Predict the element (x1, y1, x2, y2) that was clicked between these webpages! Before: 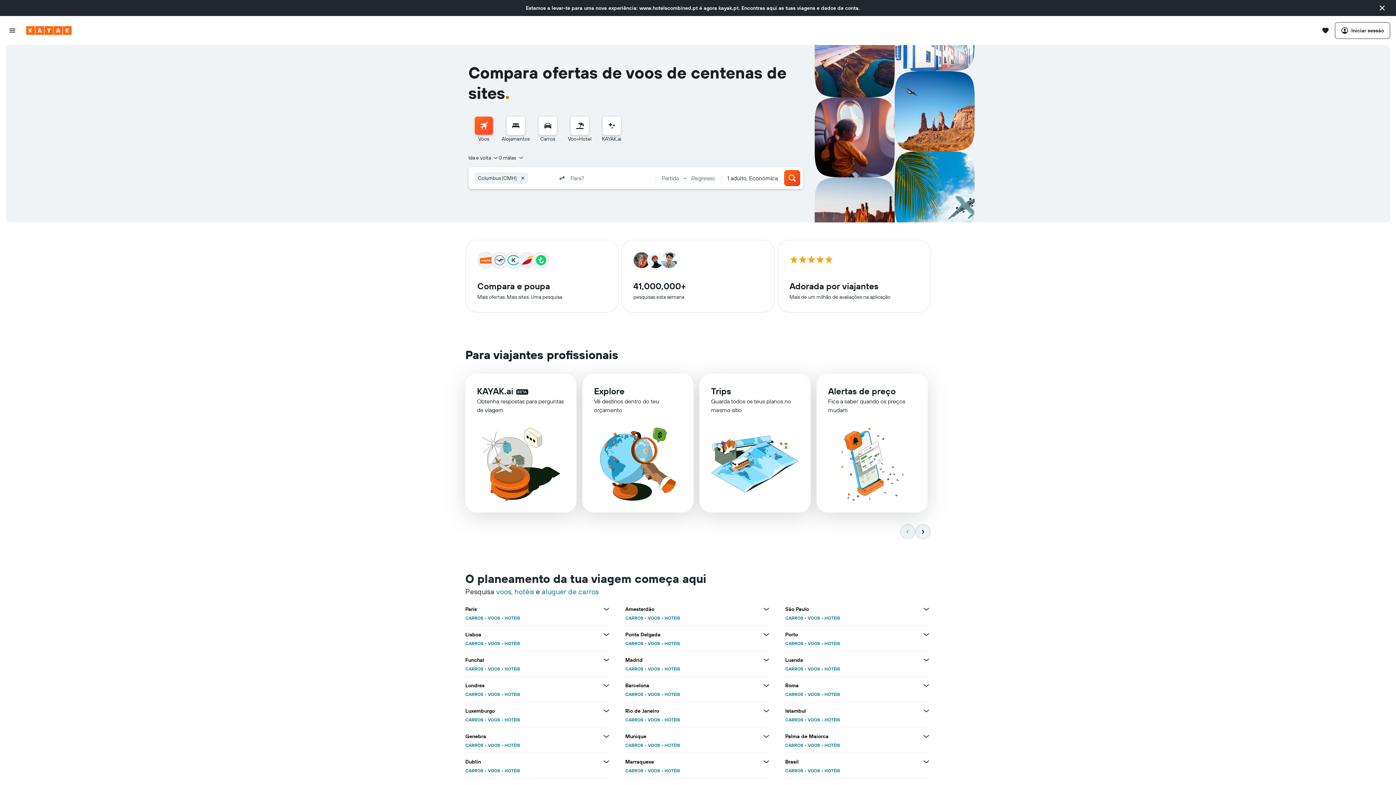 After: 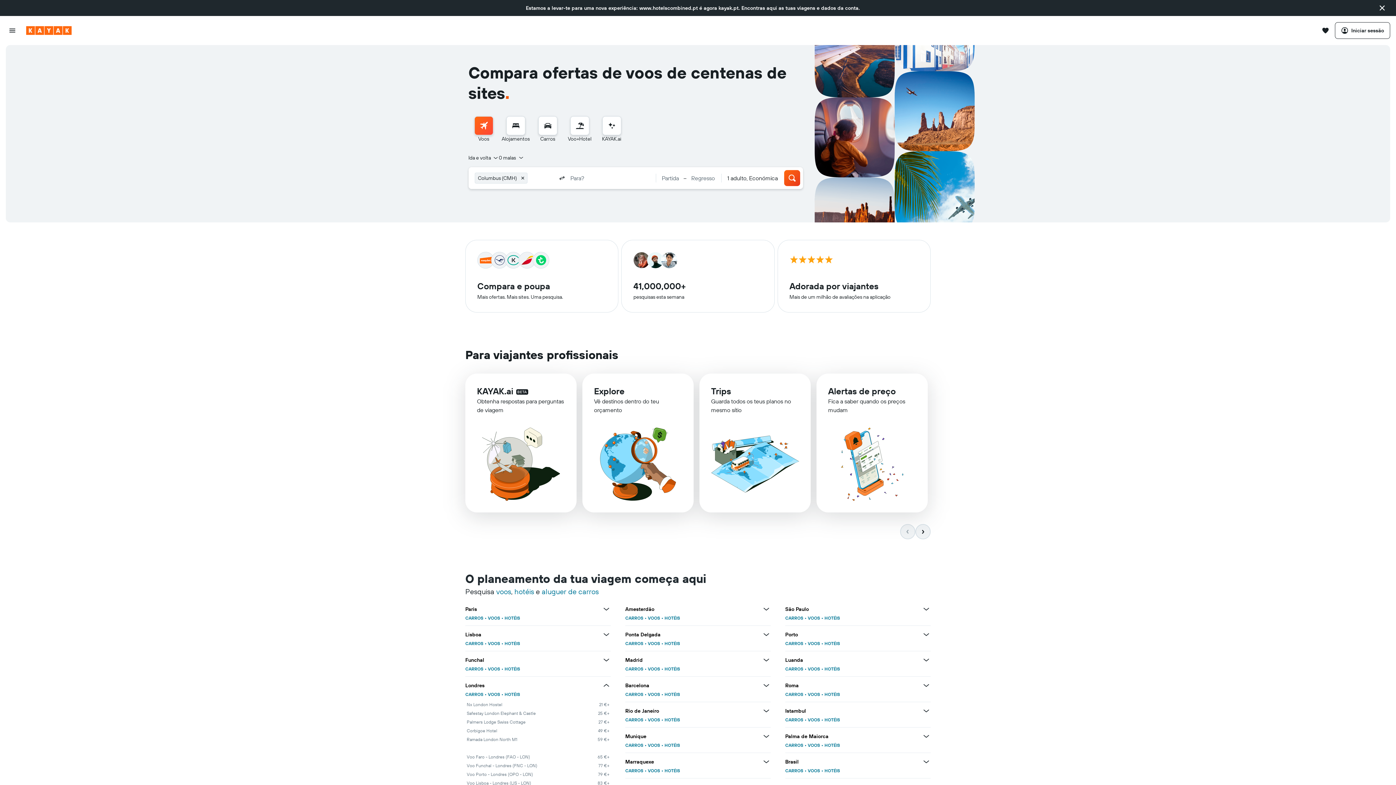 Action: label: Ver mais ofertas de Londres bbox: (602, 681, 610, 690)